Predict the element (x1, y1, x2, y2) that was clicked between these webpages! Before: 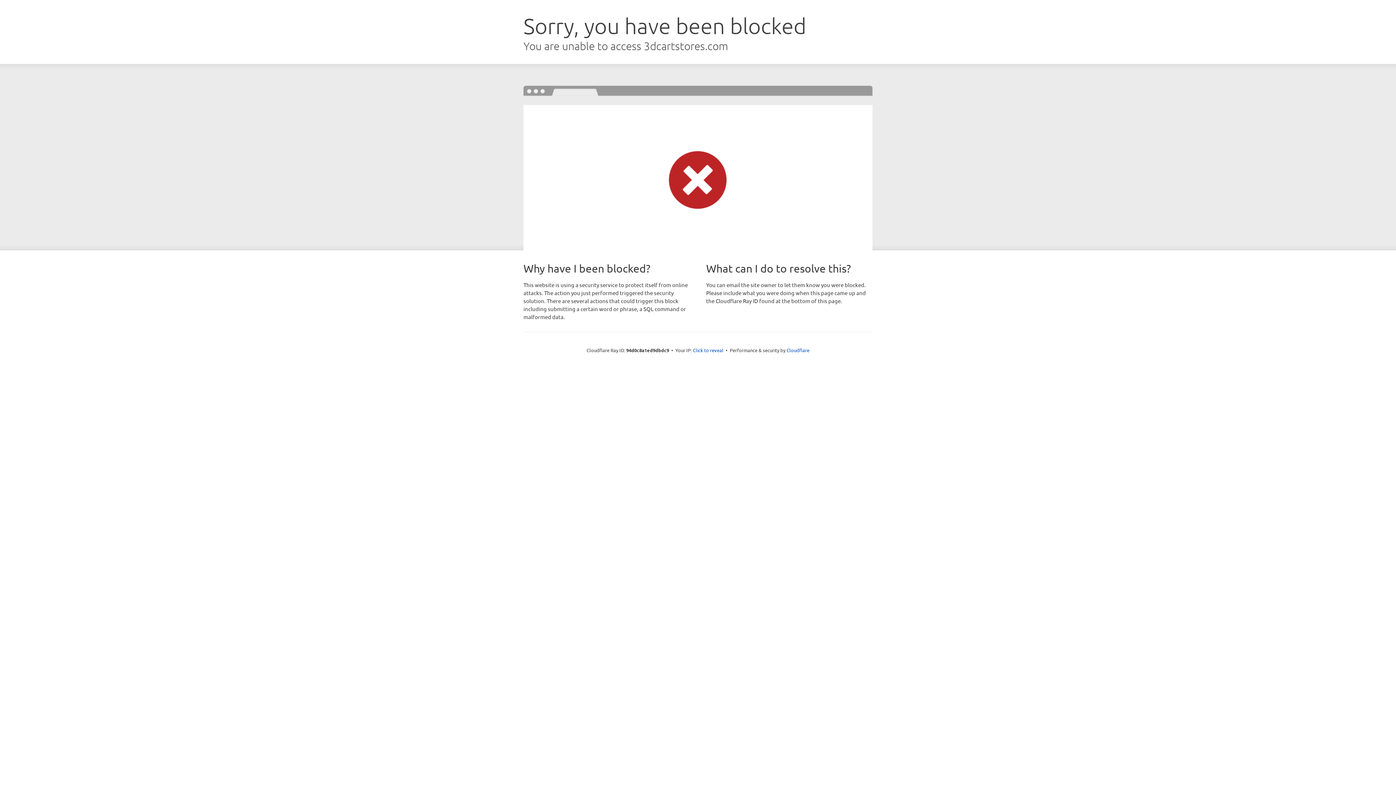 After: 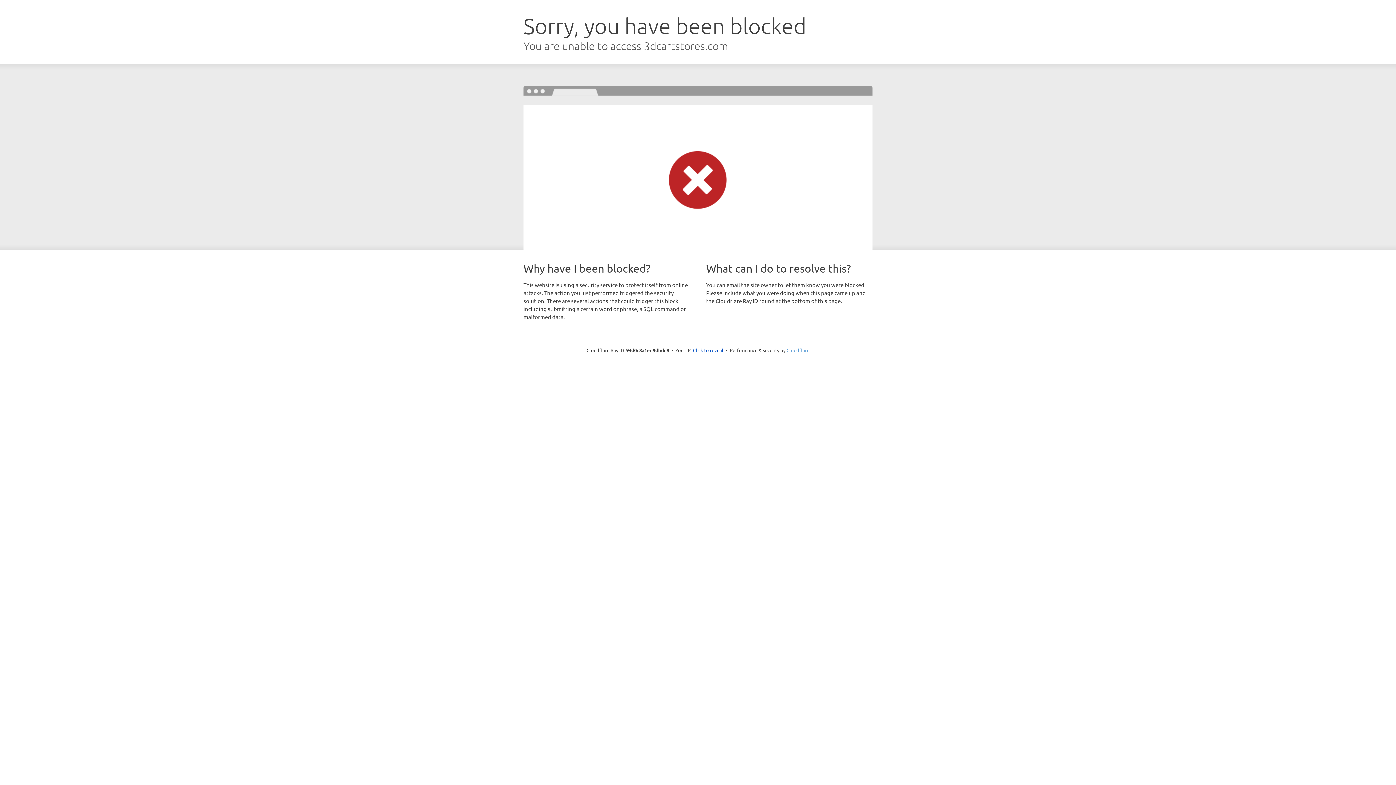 Action: bbox: (786, 347, 809, 353) label: Cloudflare